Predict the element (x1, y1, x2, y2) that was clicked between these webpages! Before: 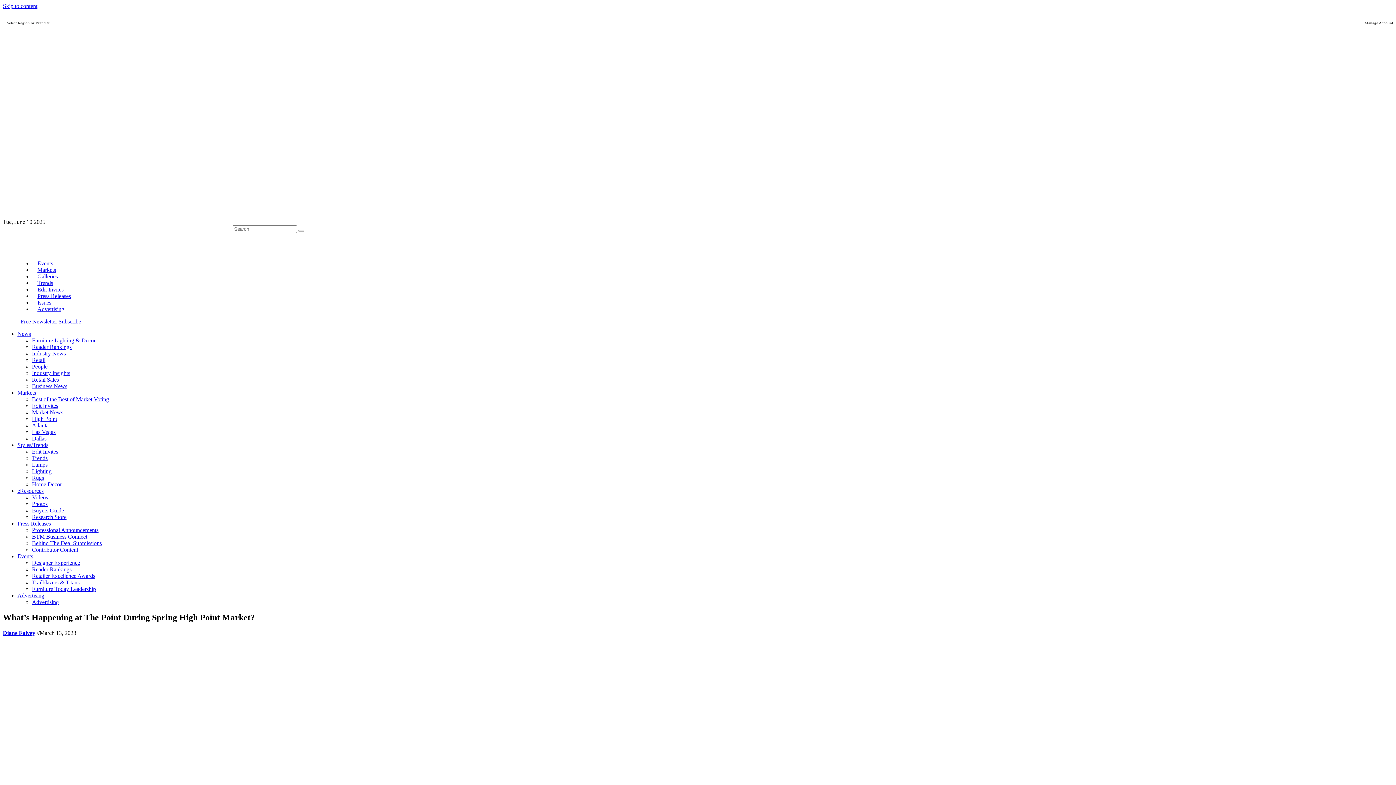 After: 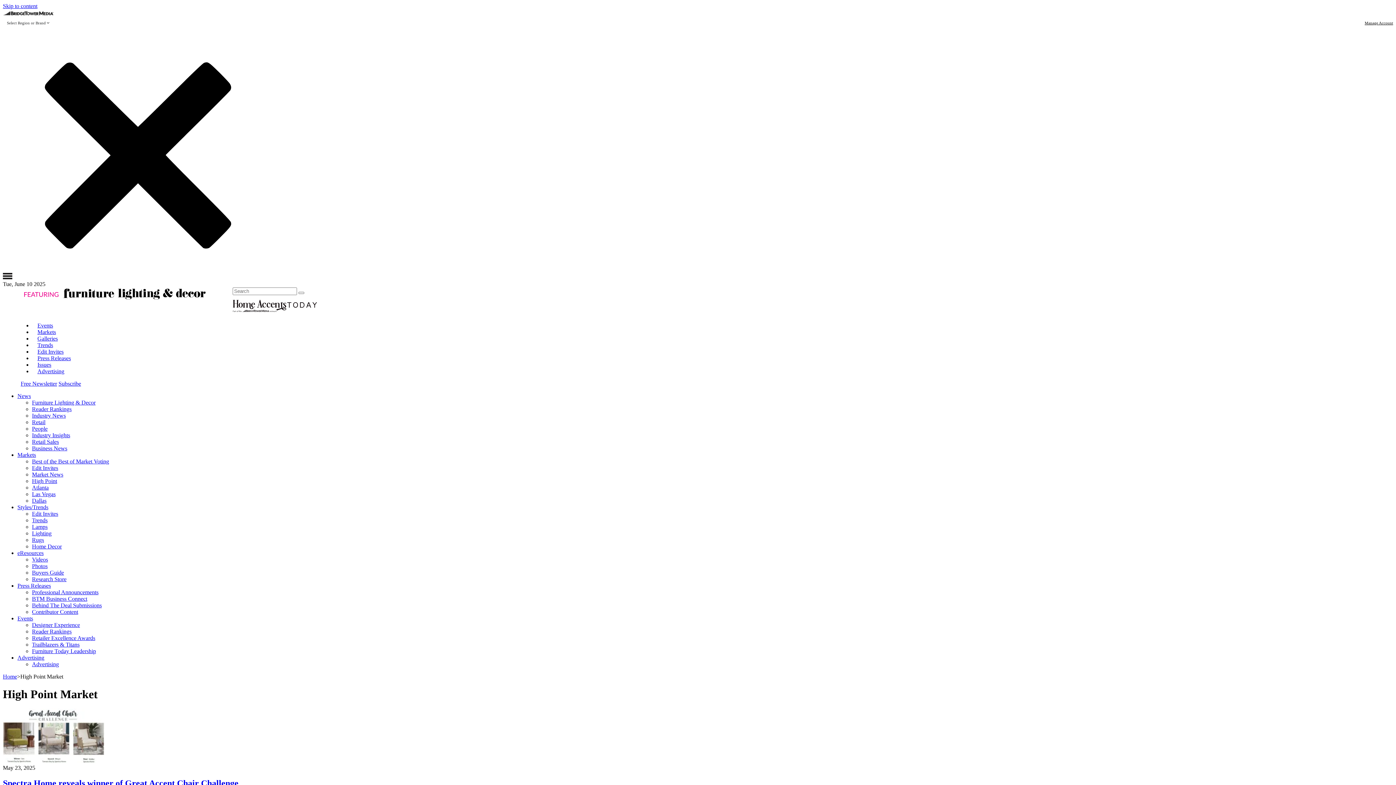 Action: label: High Point bbox: (32, 415, 57, 422)